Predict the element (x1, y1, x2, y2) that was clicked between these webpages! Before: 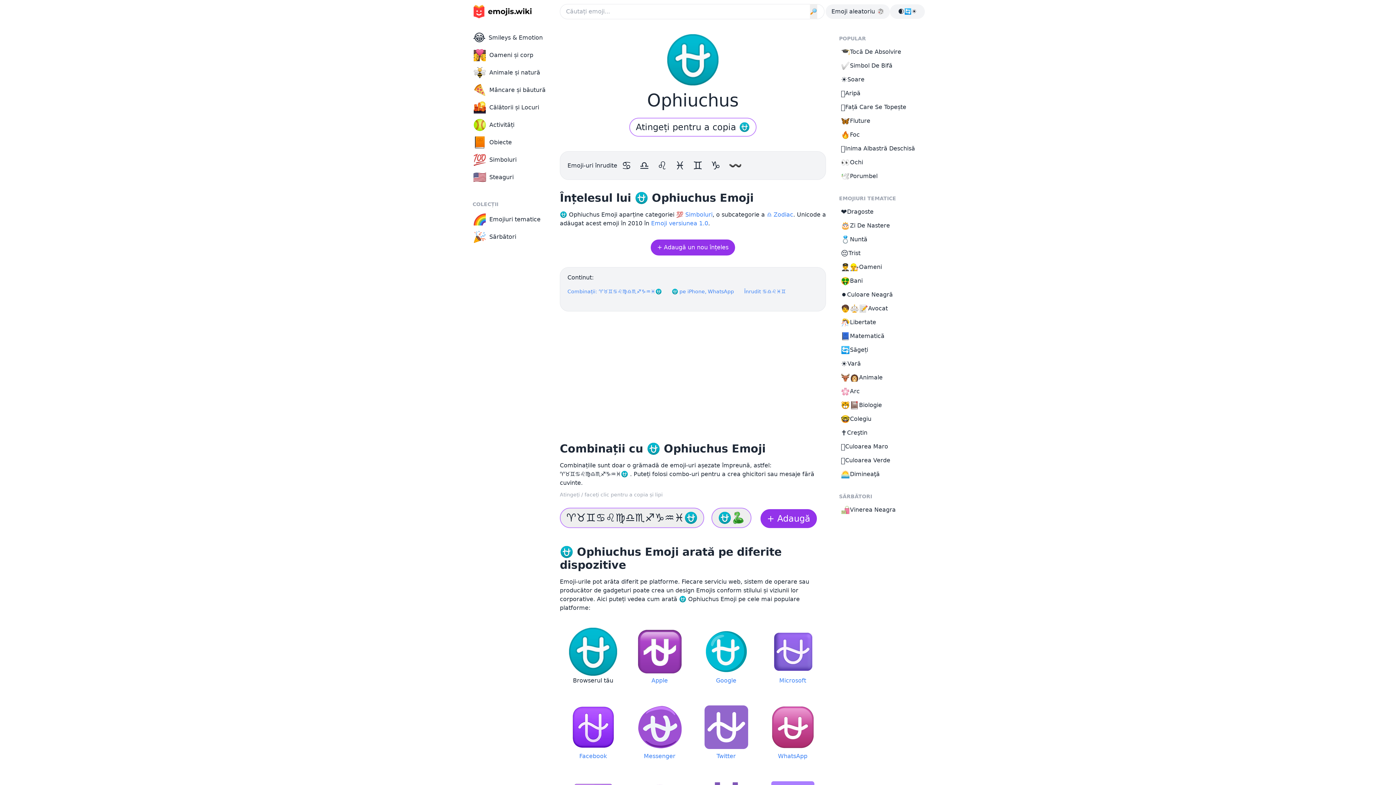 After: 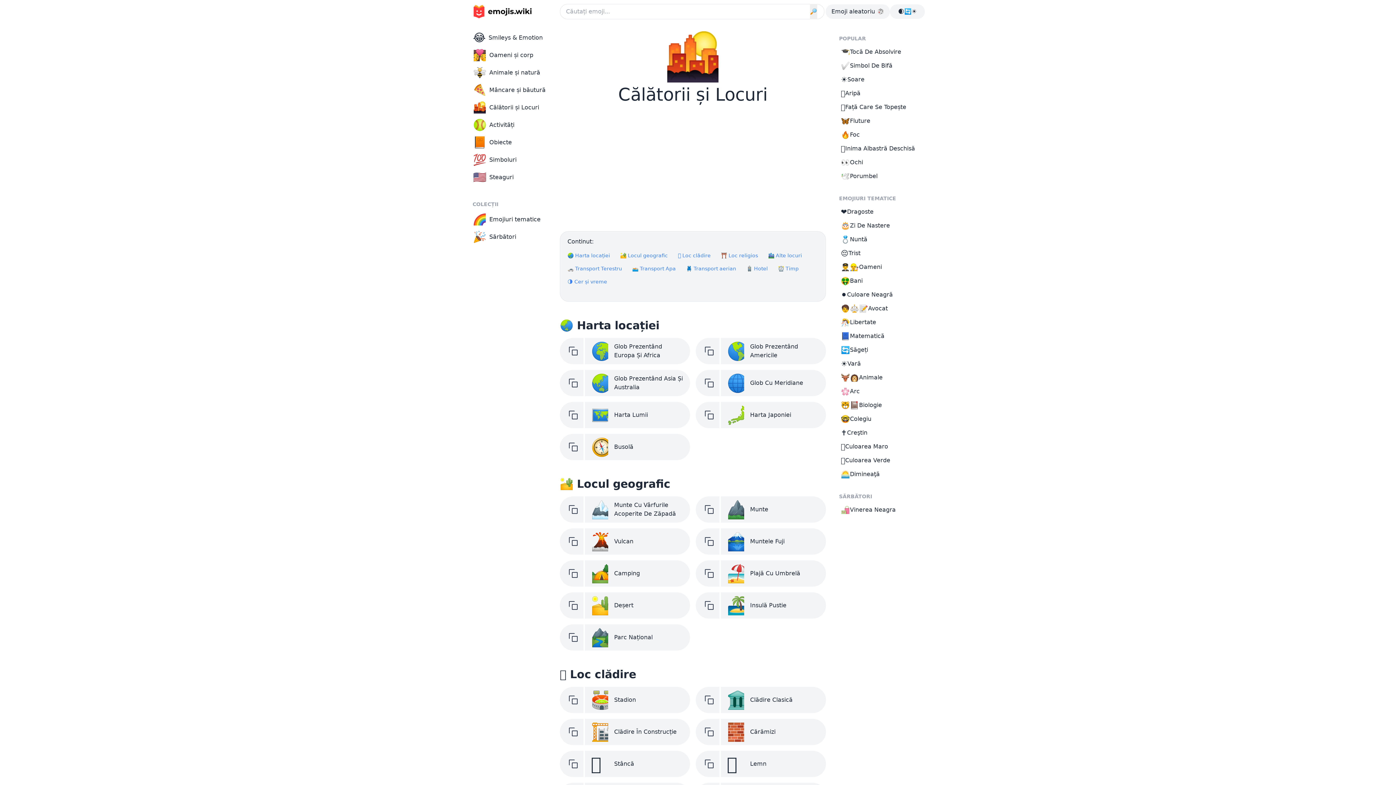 Action: bbox: (469, 98, 558, 116) label: 🌇
Călătorii și Locuri